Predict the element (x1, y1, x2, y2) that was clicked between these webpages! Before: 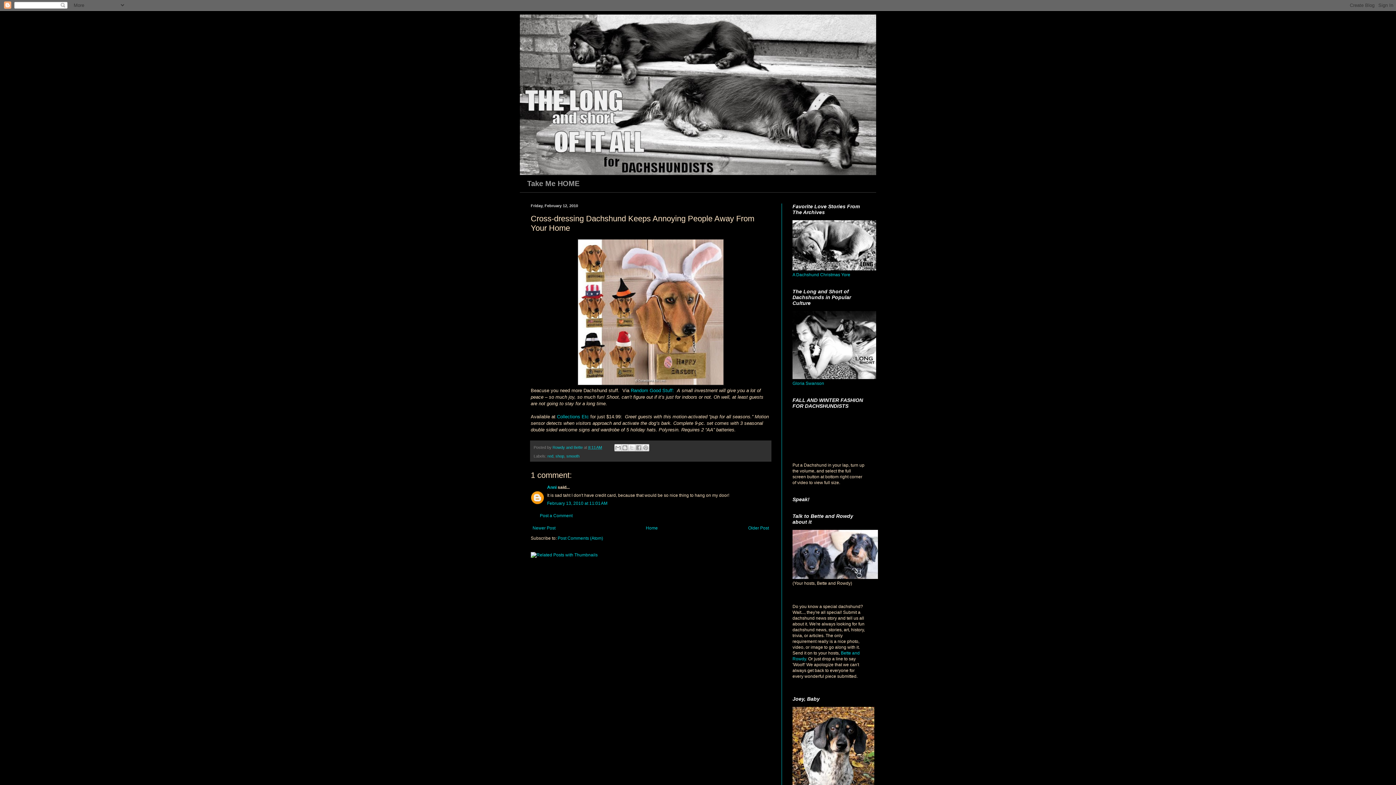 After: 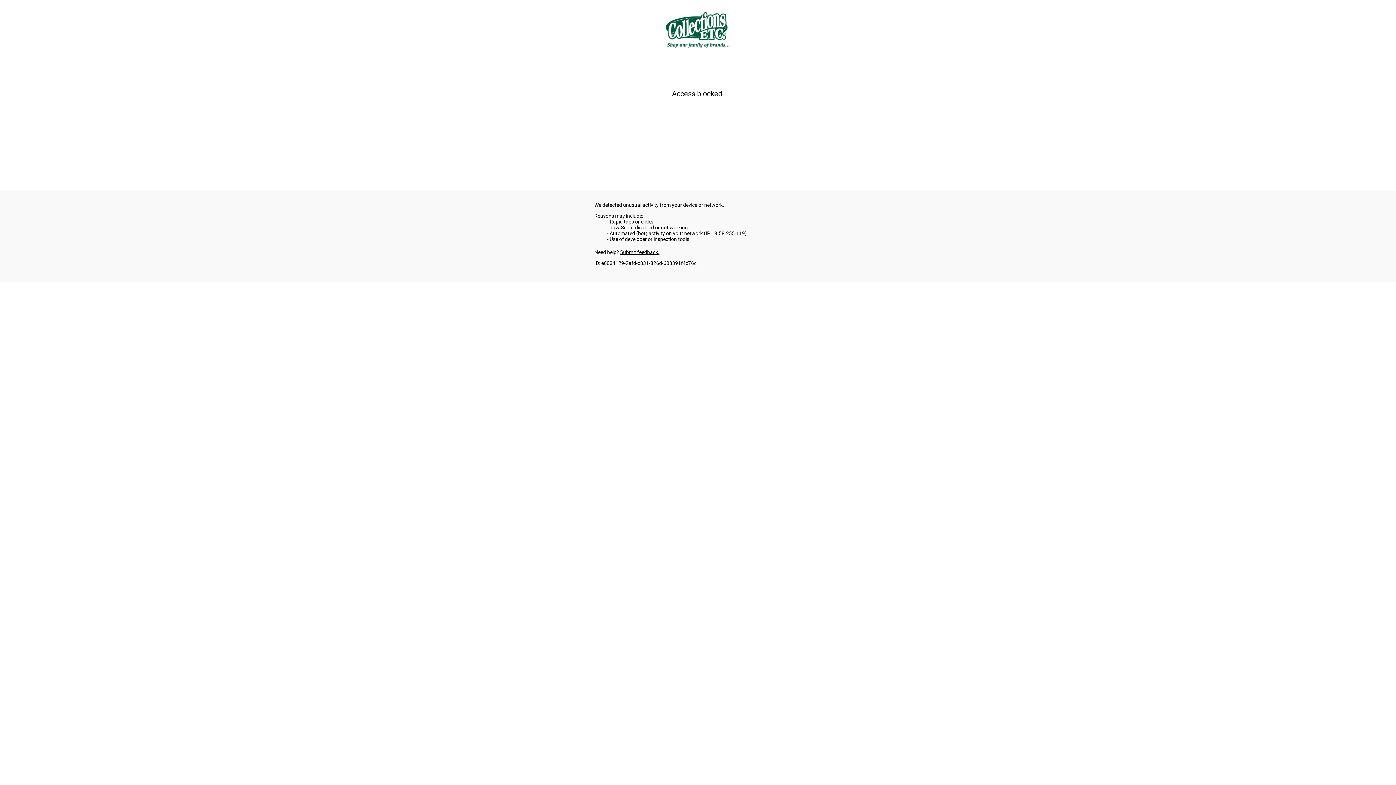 Action: bbox: (557, 414, 589, 419) label: Collections Etc